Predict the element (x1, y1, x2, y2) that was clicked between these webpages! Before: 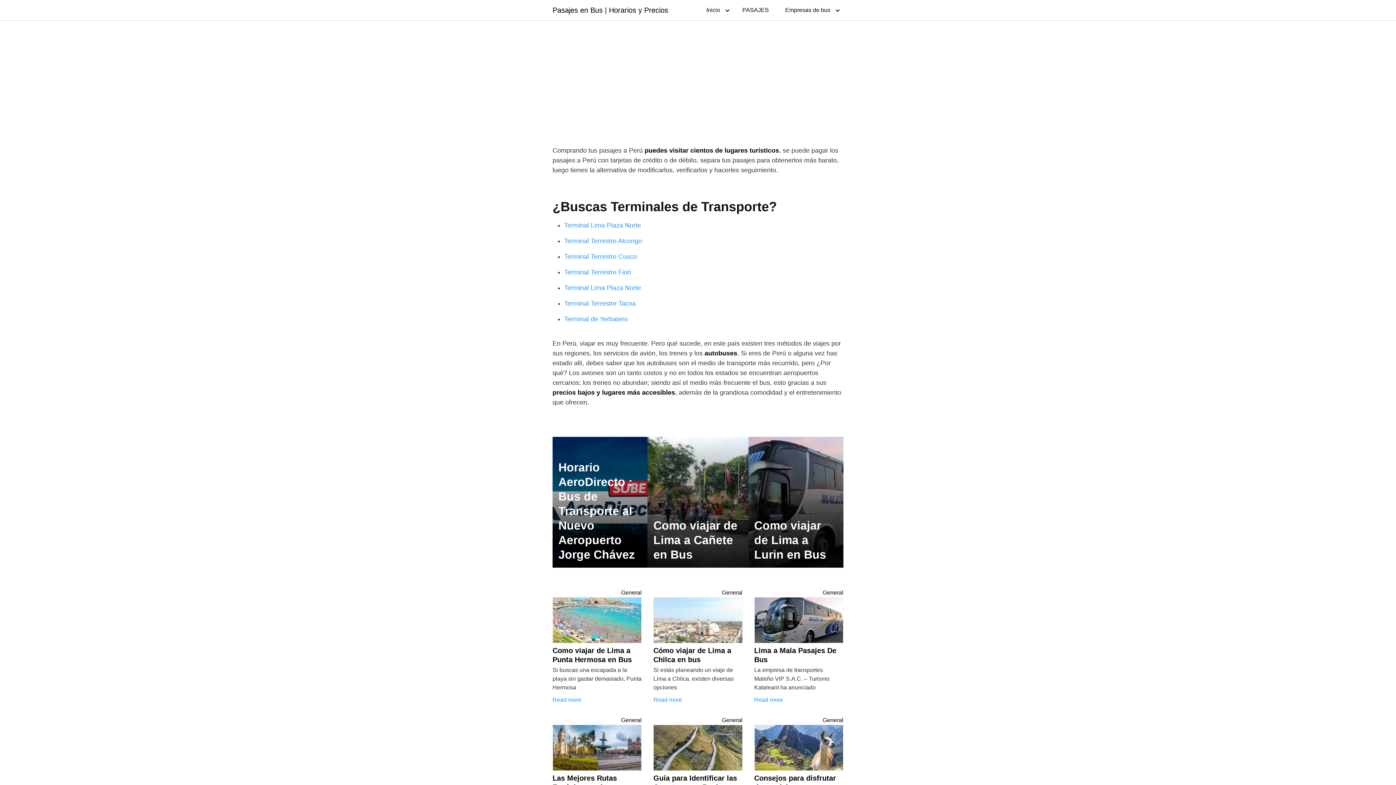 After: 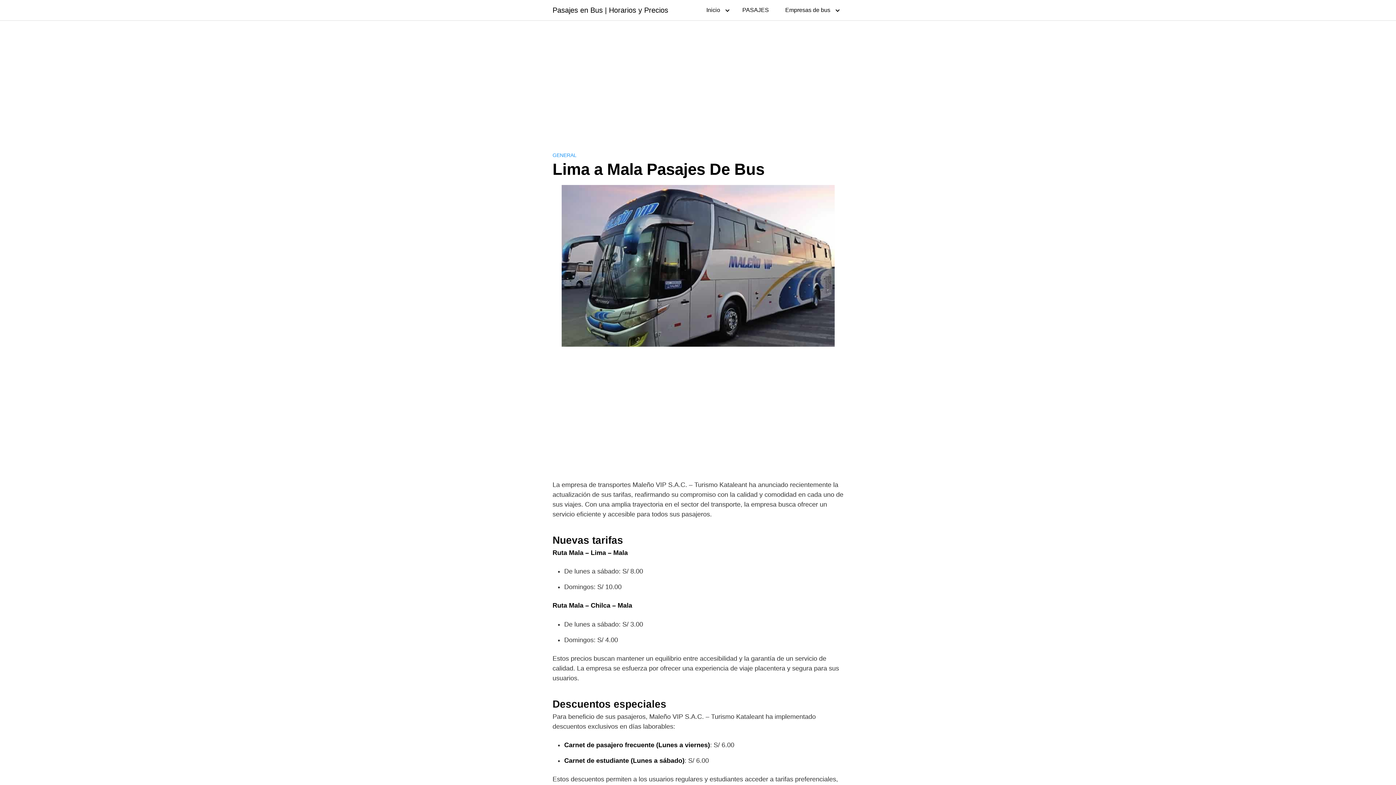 Action: bbox: (754, 695, 843, 704) label: Read more